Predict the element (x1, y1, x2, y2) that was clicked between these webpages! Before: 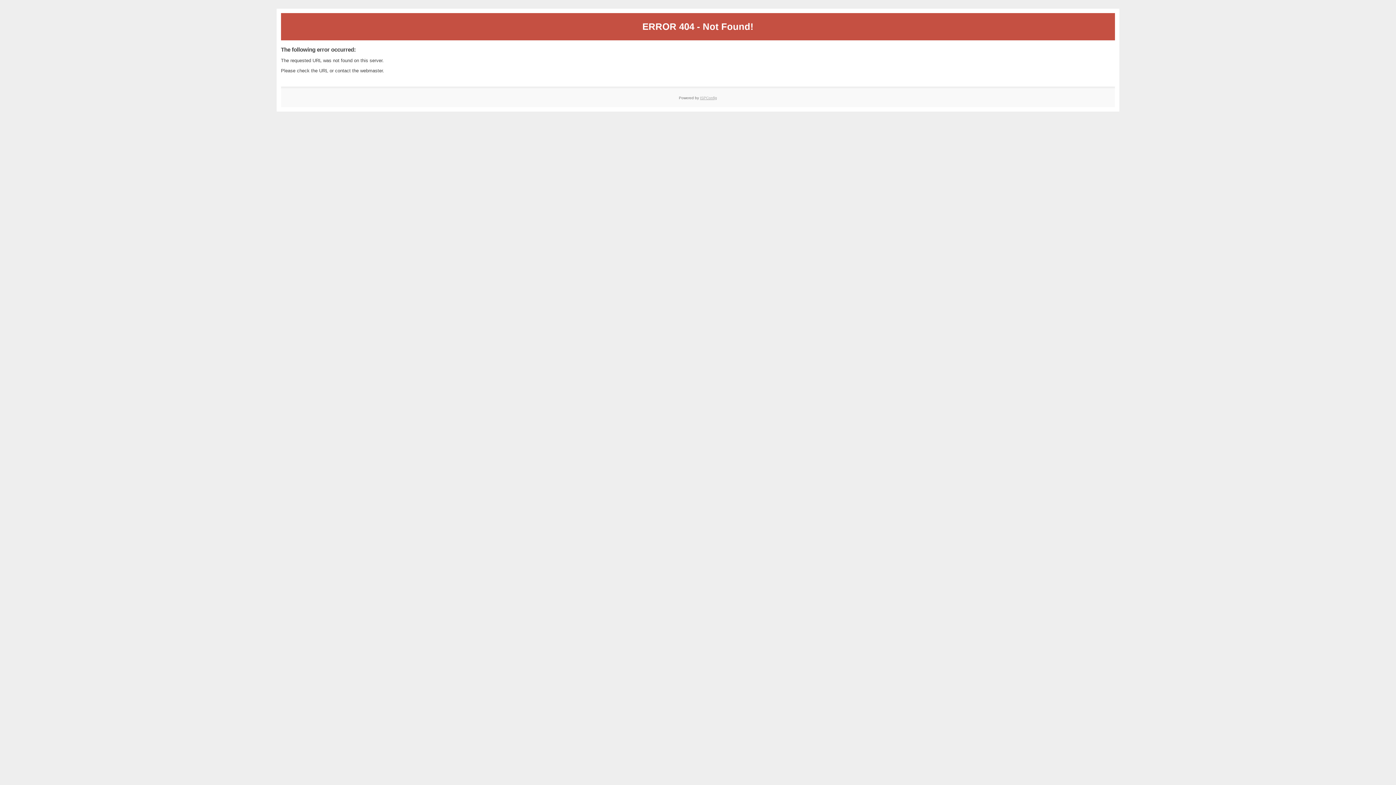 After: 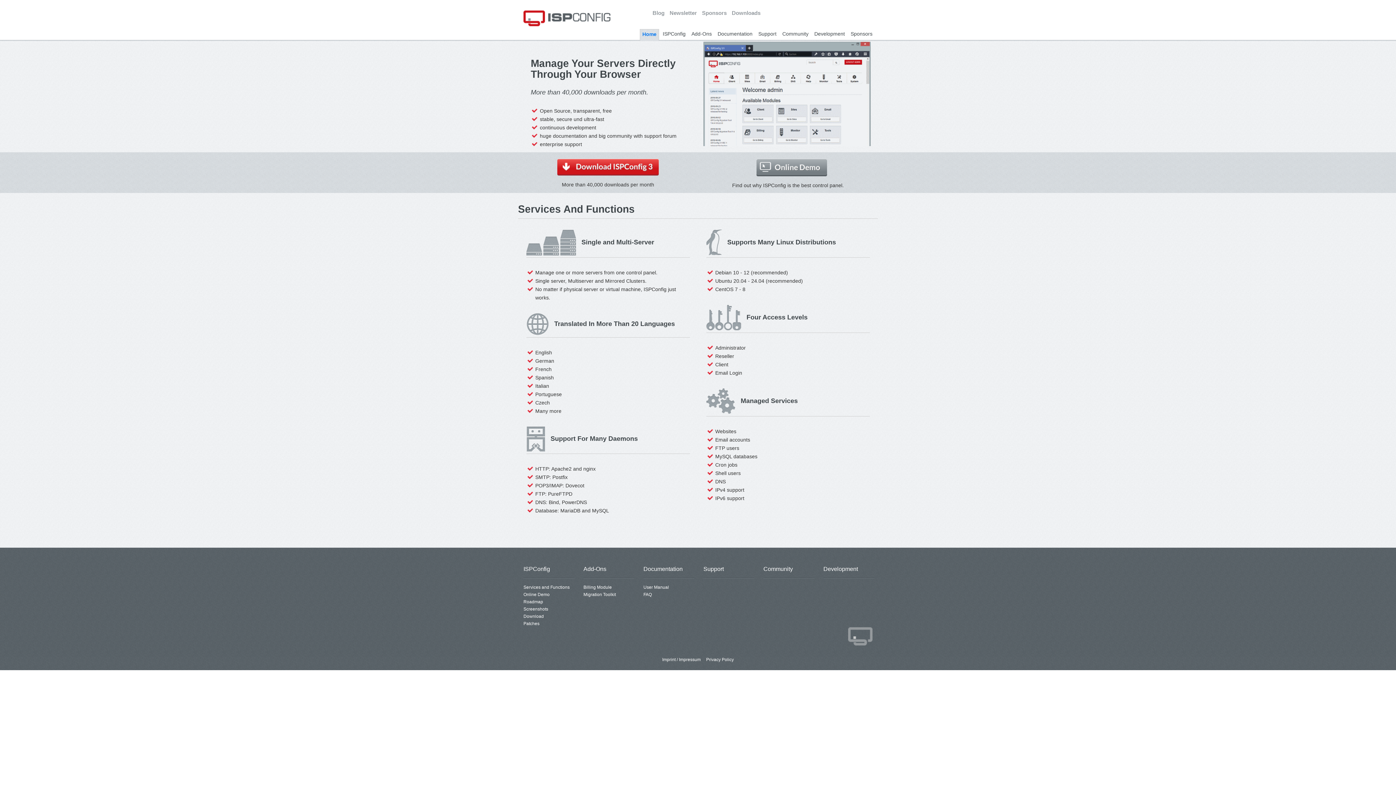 Action: label: ISPConfig bbox: (700, 95, 717, 99)